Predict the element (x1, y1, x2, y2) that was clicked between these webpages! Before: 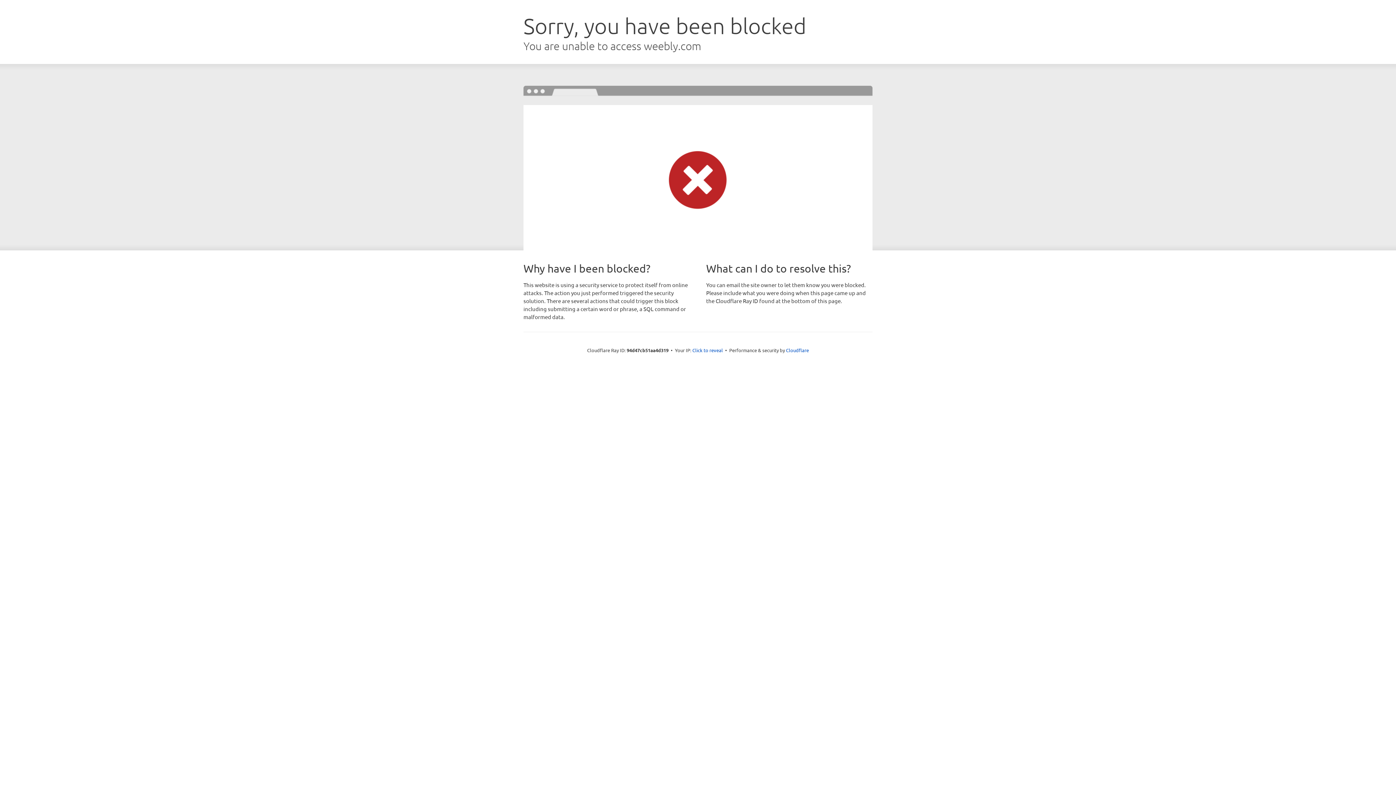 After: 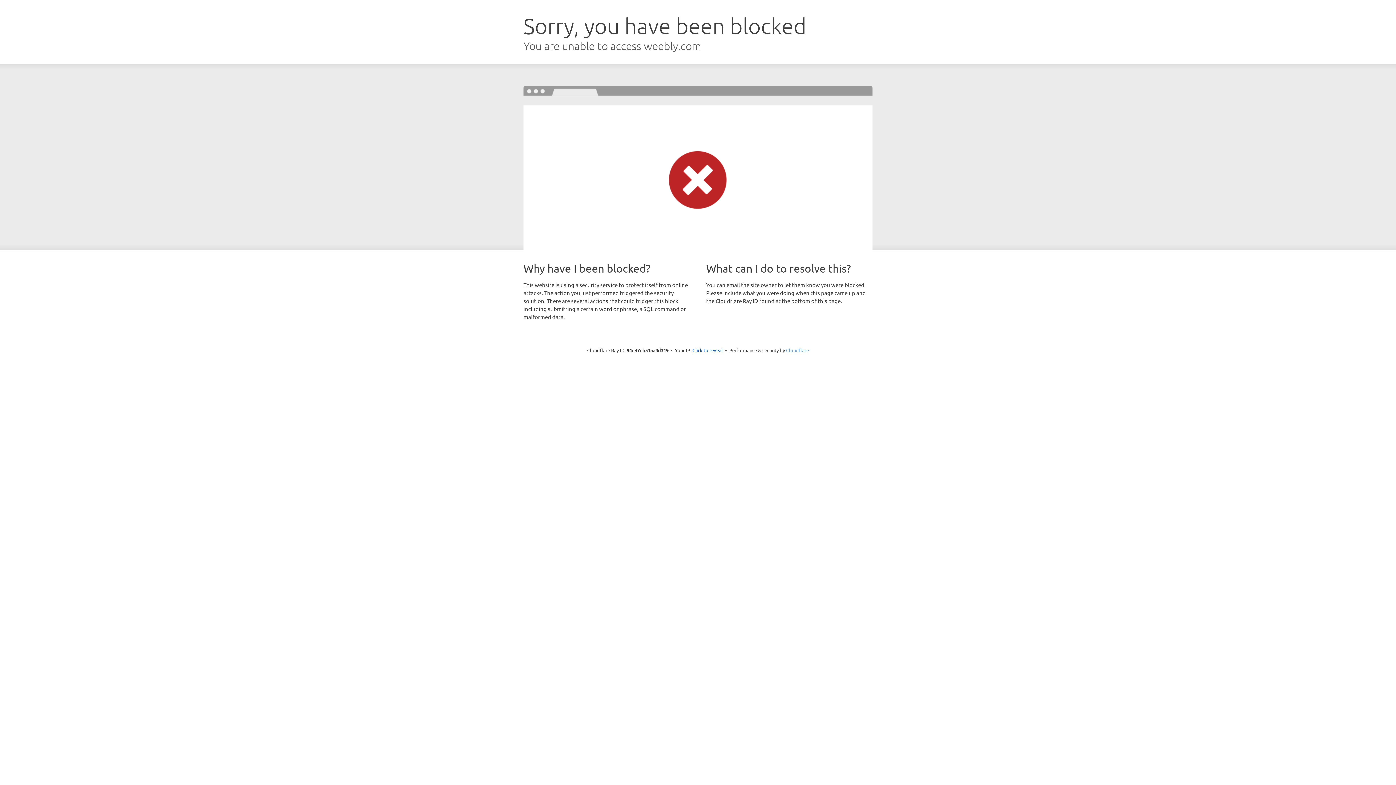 Action: bbox: (786, 347, 809, 353) label: Cloudflare